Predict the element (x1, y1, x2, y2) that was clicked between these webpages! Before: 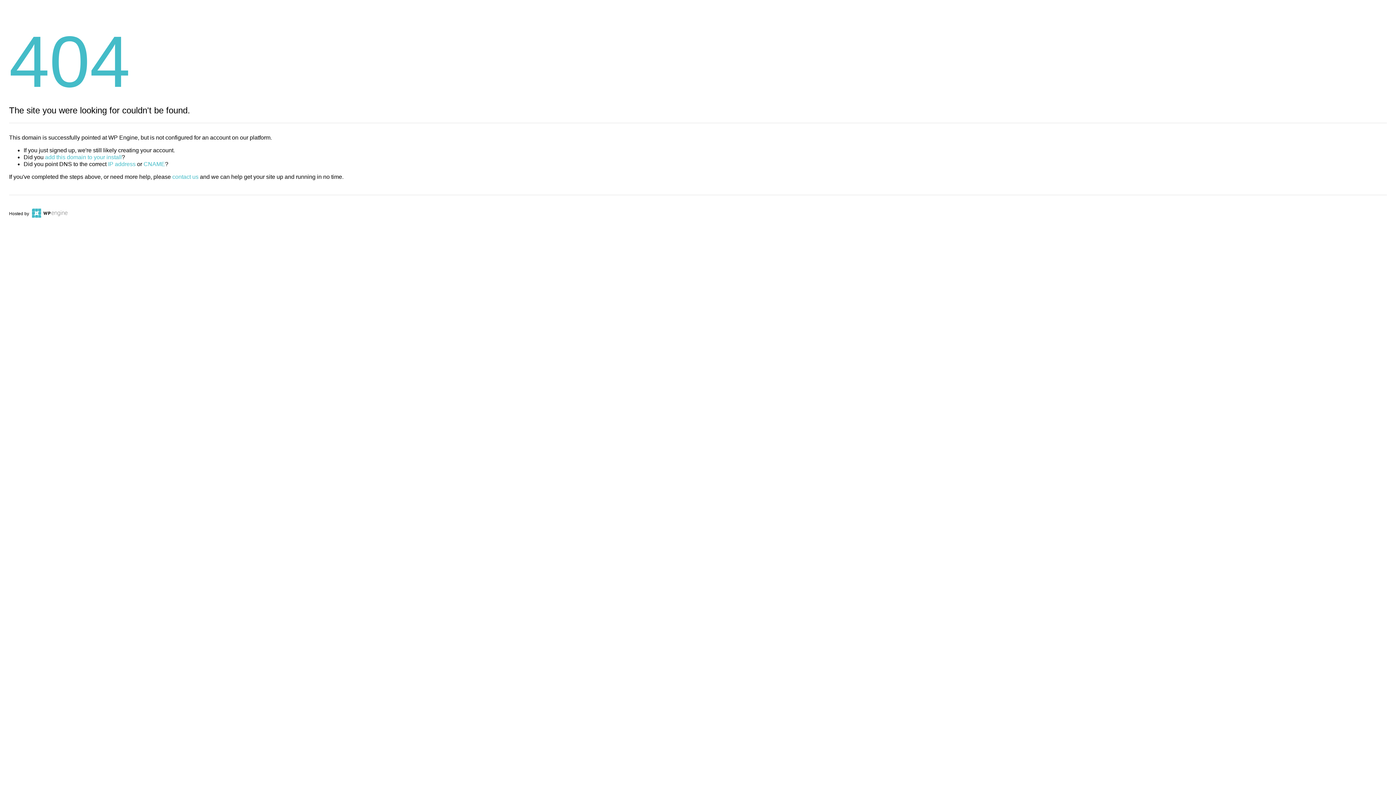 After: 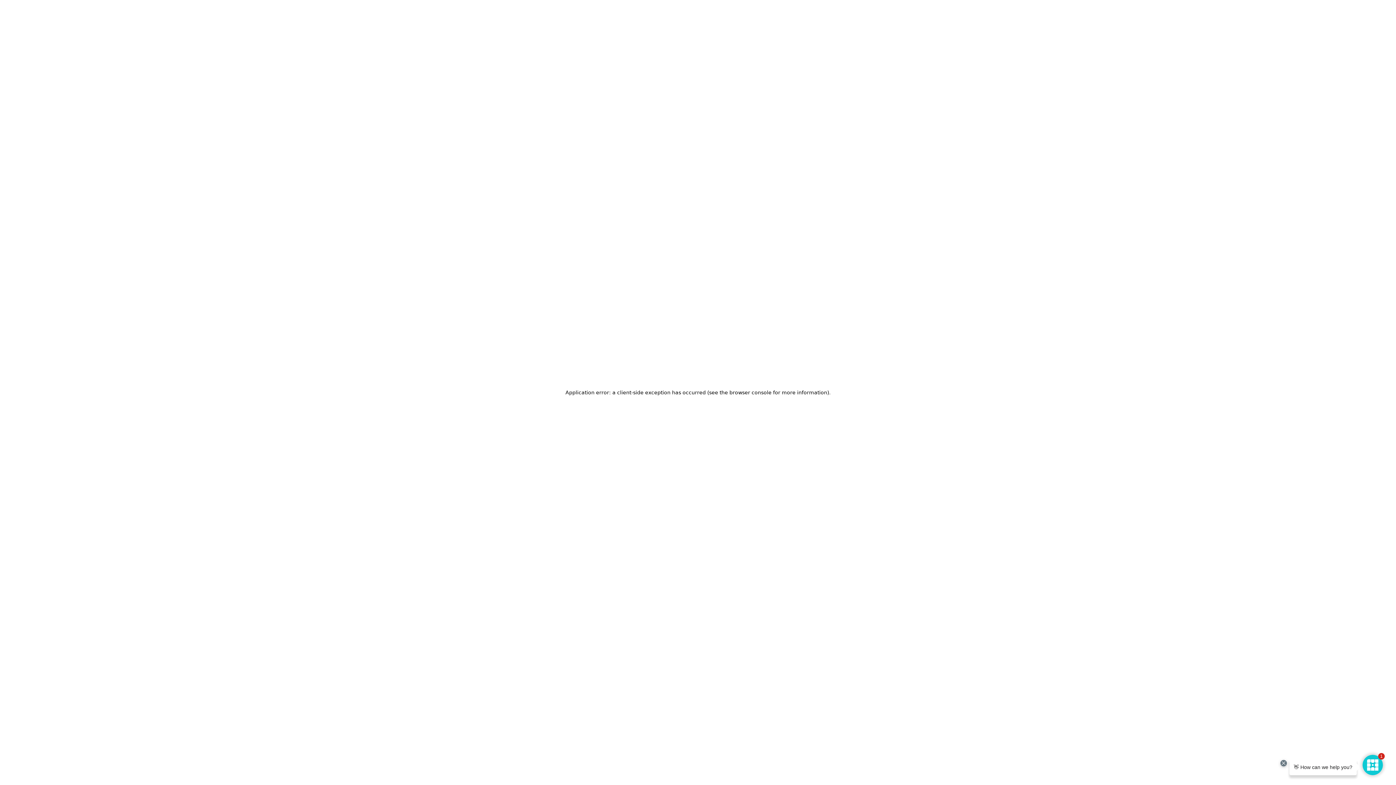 Action: bbox: (30, 211, 67, 216)